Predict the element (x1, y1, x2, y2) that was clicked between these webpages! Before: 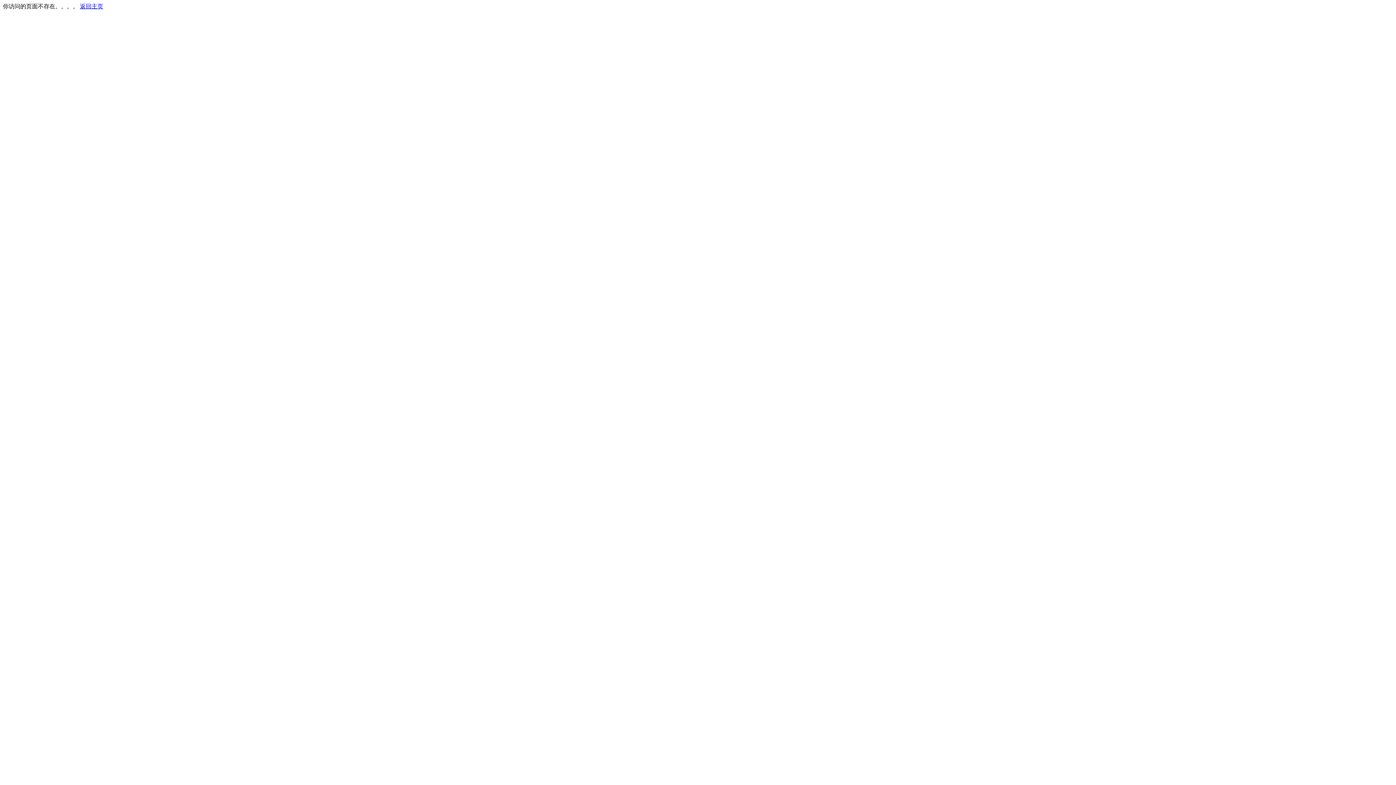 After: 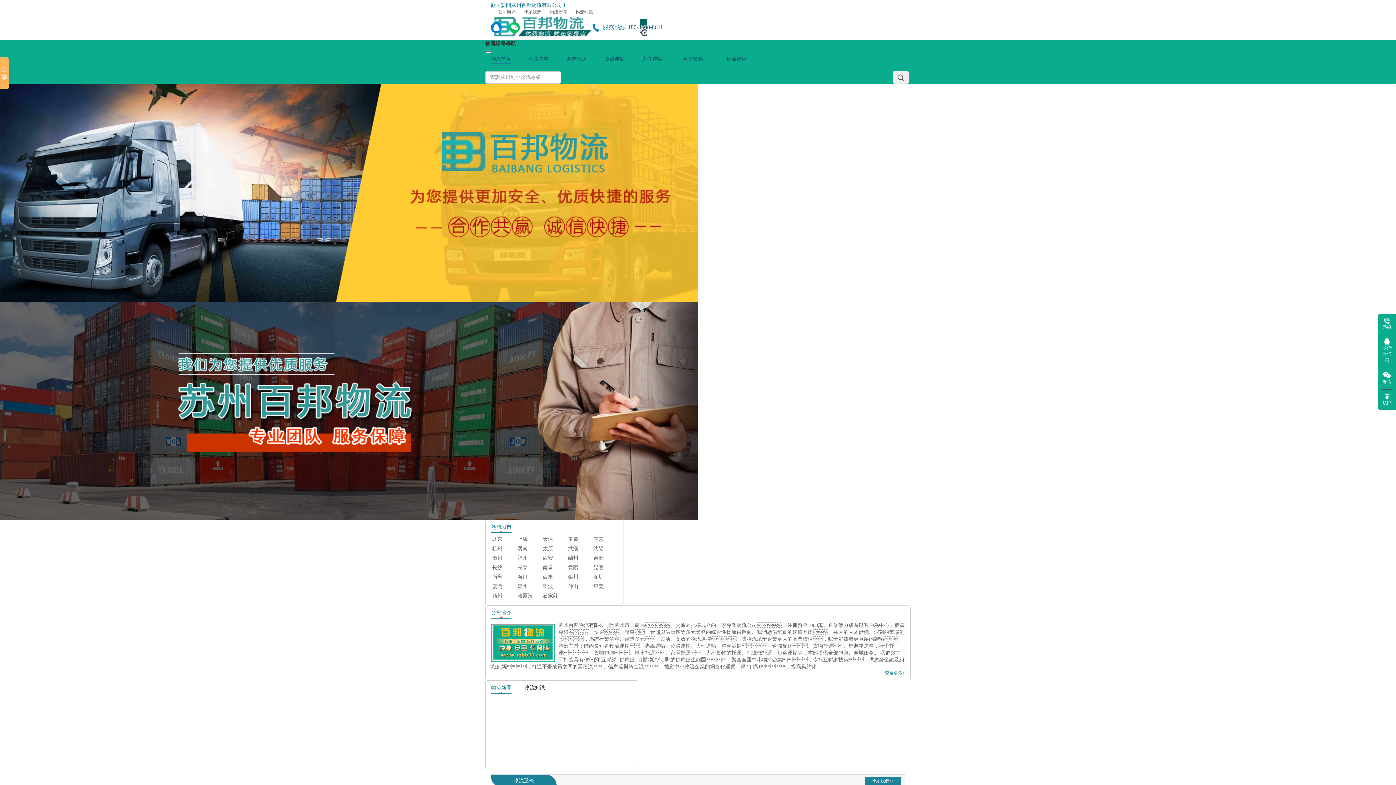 Action: bbox: (80, 3, 103, 9) label: 返回主页